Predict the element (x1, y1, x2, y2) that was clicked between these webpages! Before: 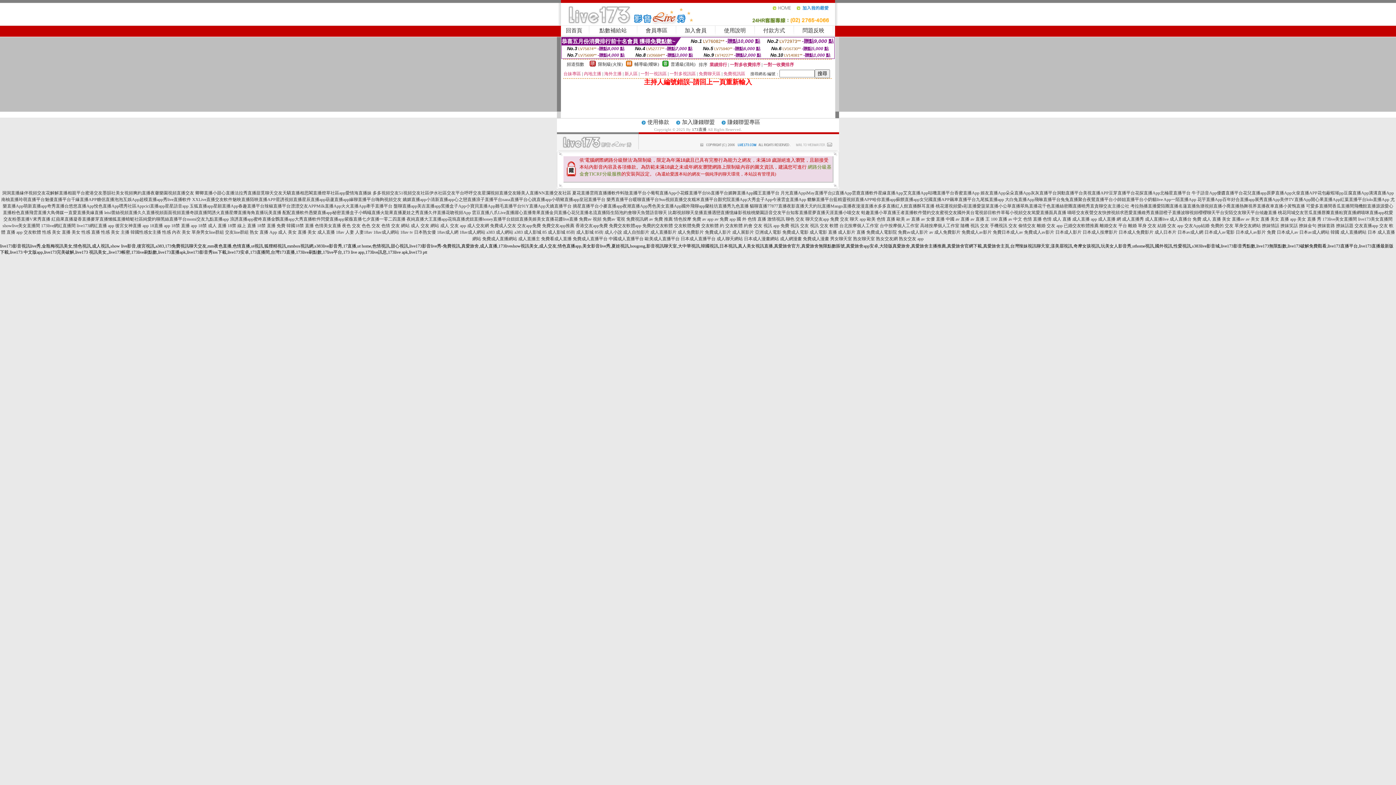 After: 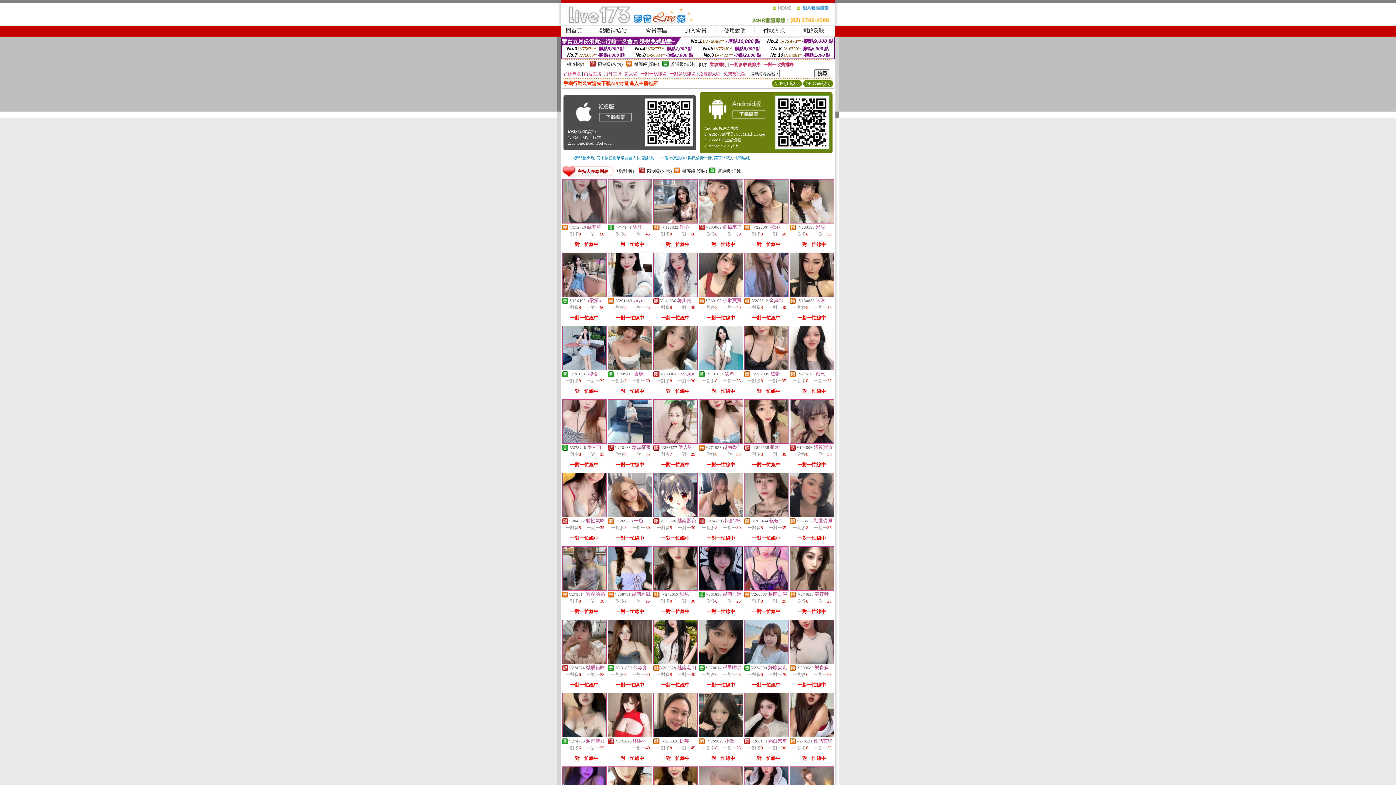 Action: label: 回首頁 bbox: (566, 27, 582, 33)